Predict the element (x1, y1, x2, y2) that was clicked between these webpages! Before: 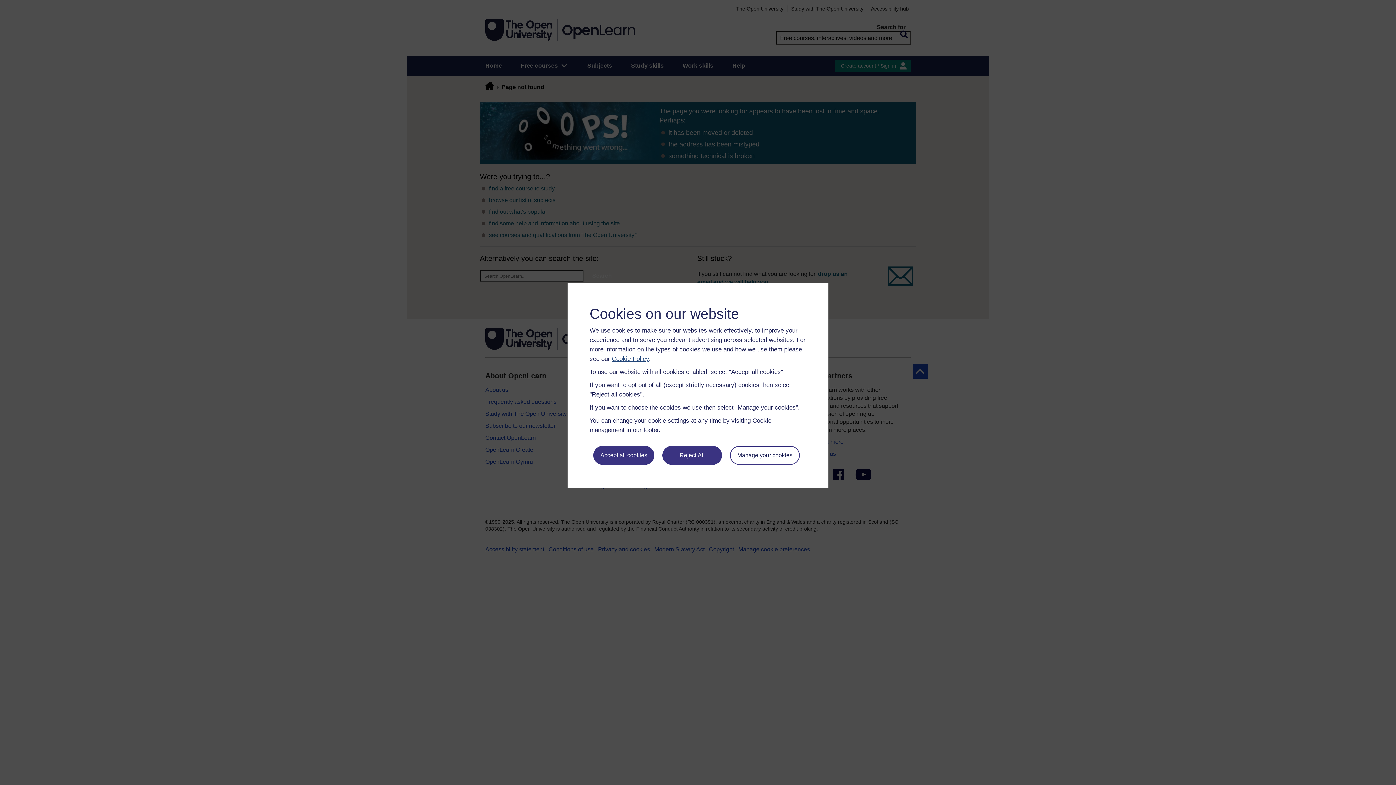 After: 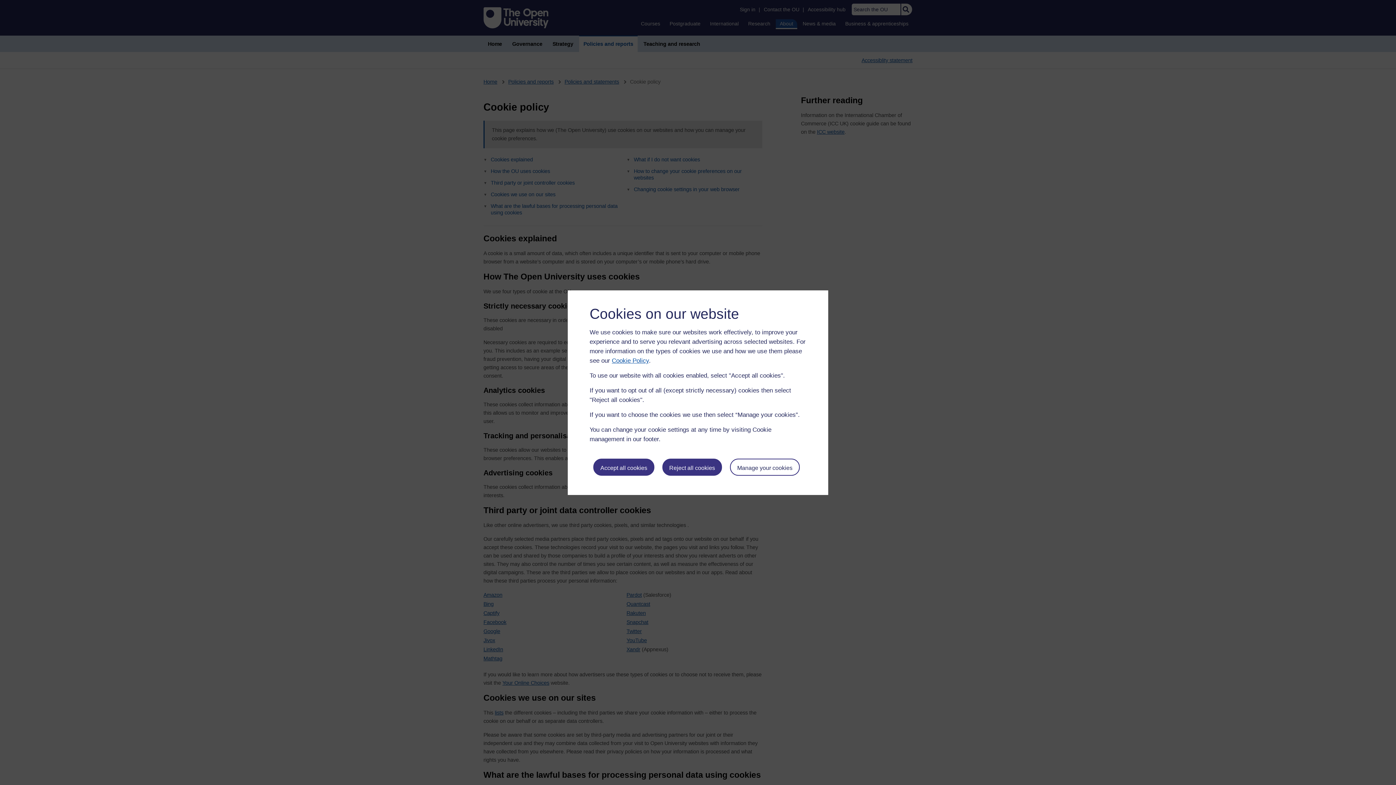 Action: bbox: (612, 355, 649, 362) label: Cookie Policy